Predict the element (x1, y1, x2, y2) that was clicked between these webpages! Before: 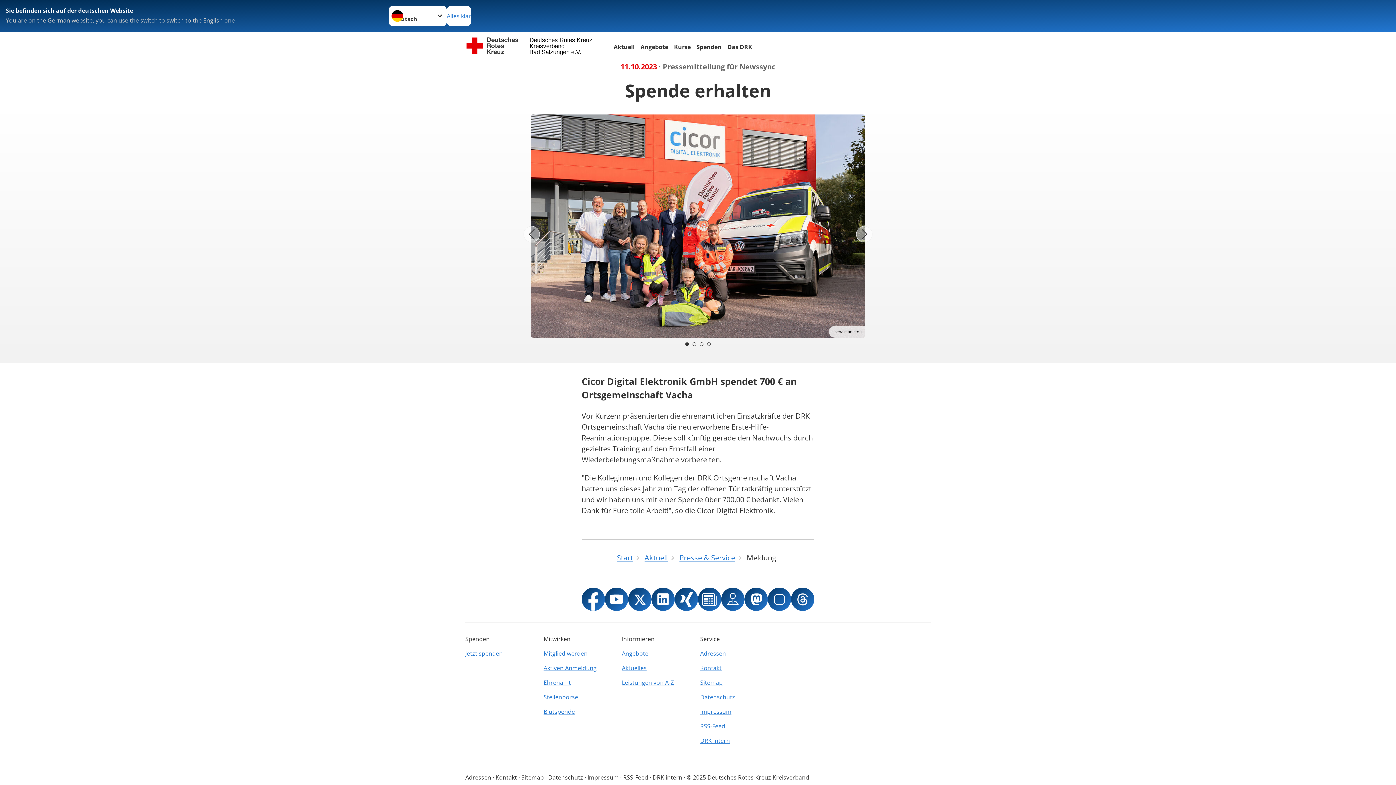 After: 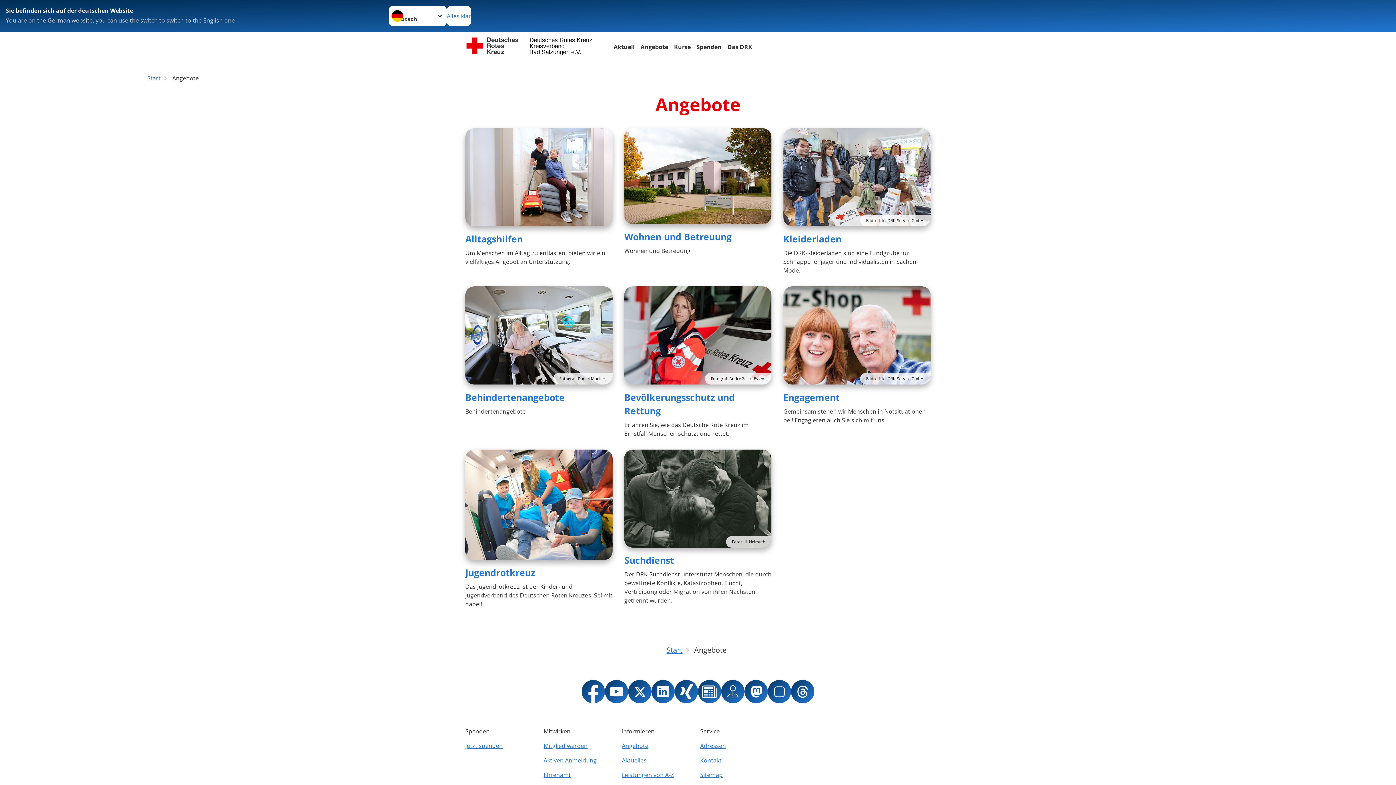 Action: label: Angebote bbox: (622, 646, 695, 661)